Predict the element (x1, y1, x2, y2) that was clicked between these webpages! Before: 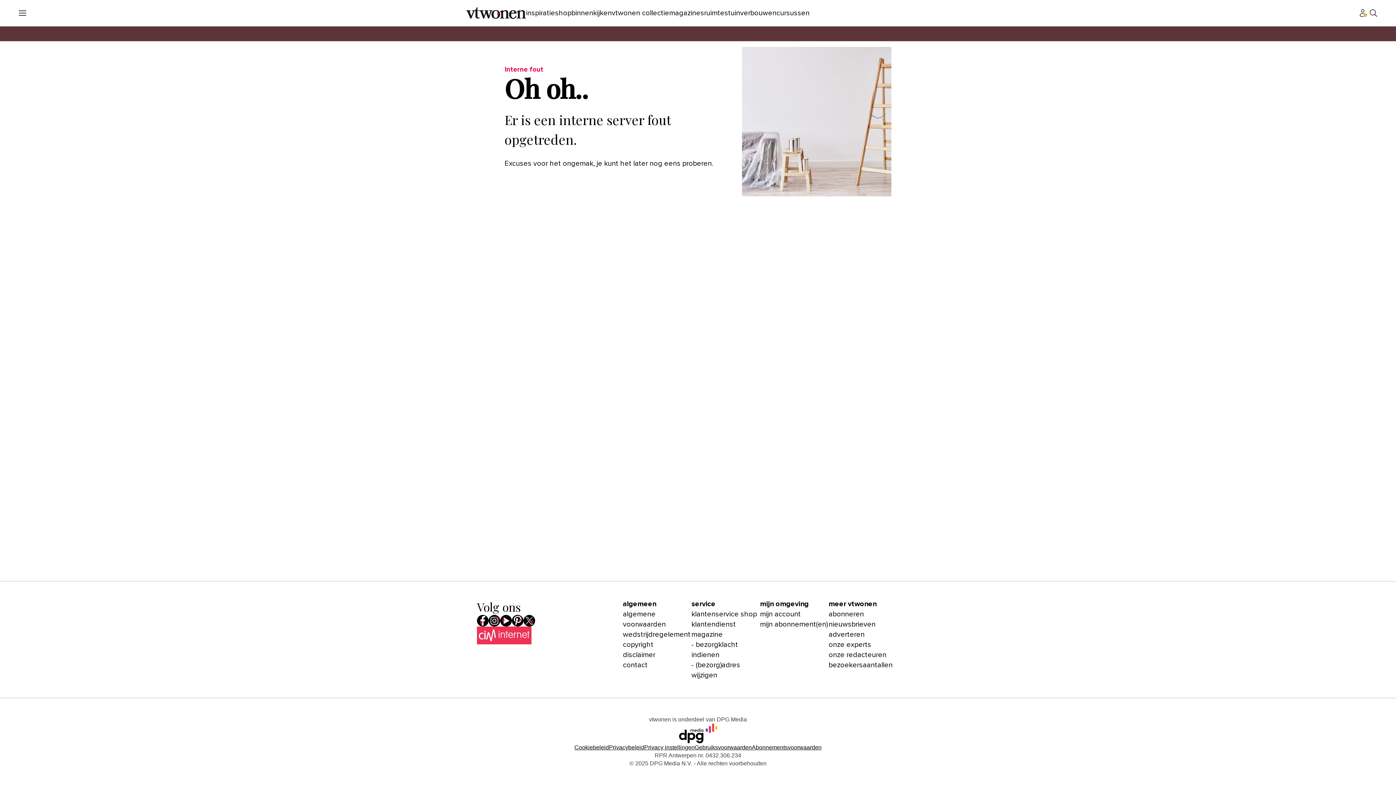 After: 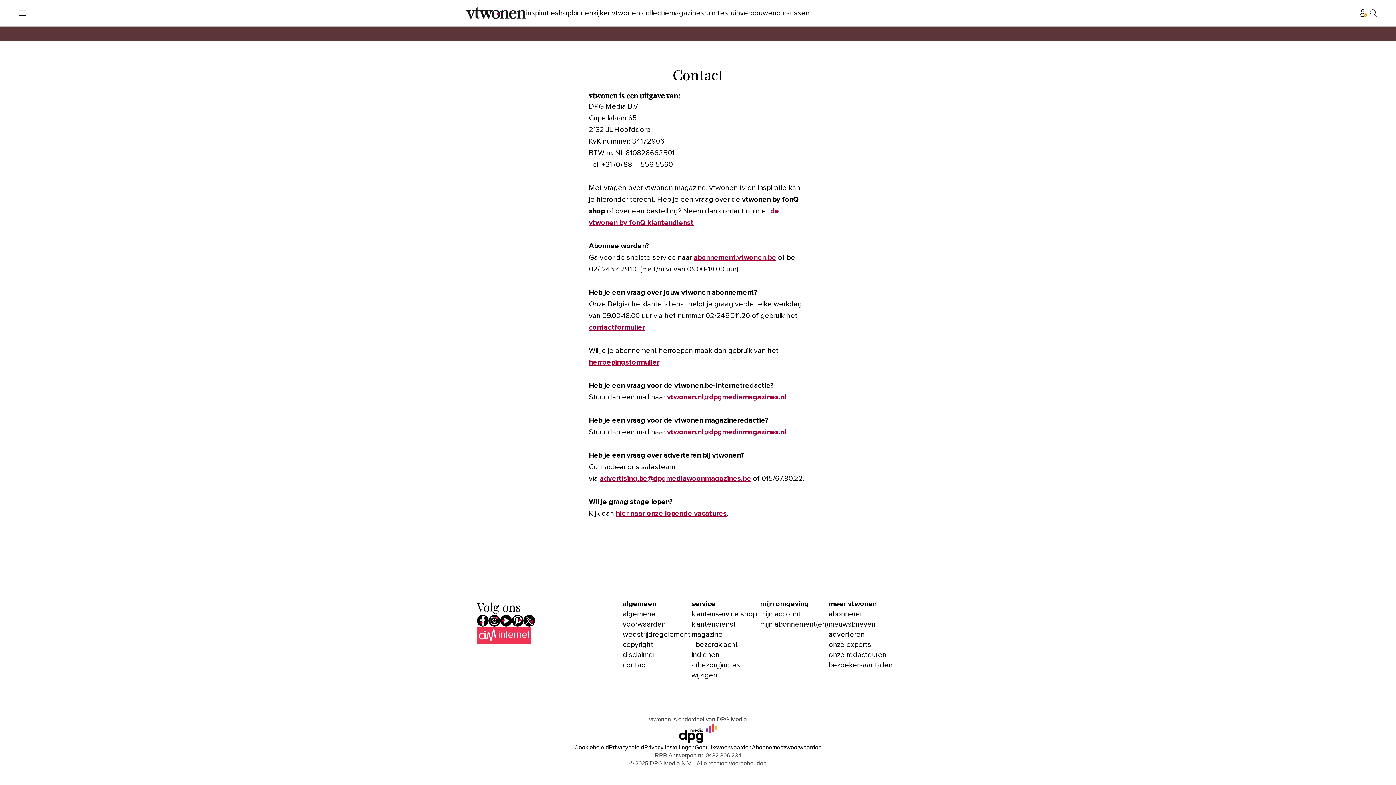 Action: label: contact bbox: (623, 660, 691, 670)